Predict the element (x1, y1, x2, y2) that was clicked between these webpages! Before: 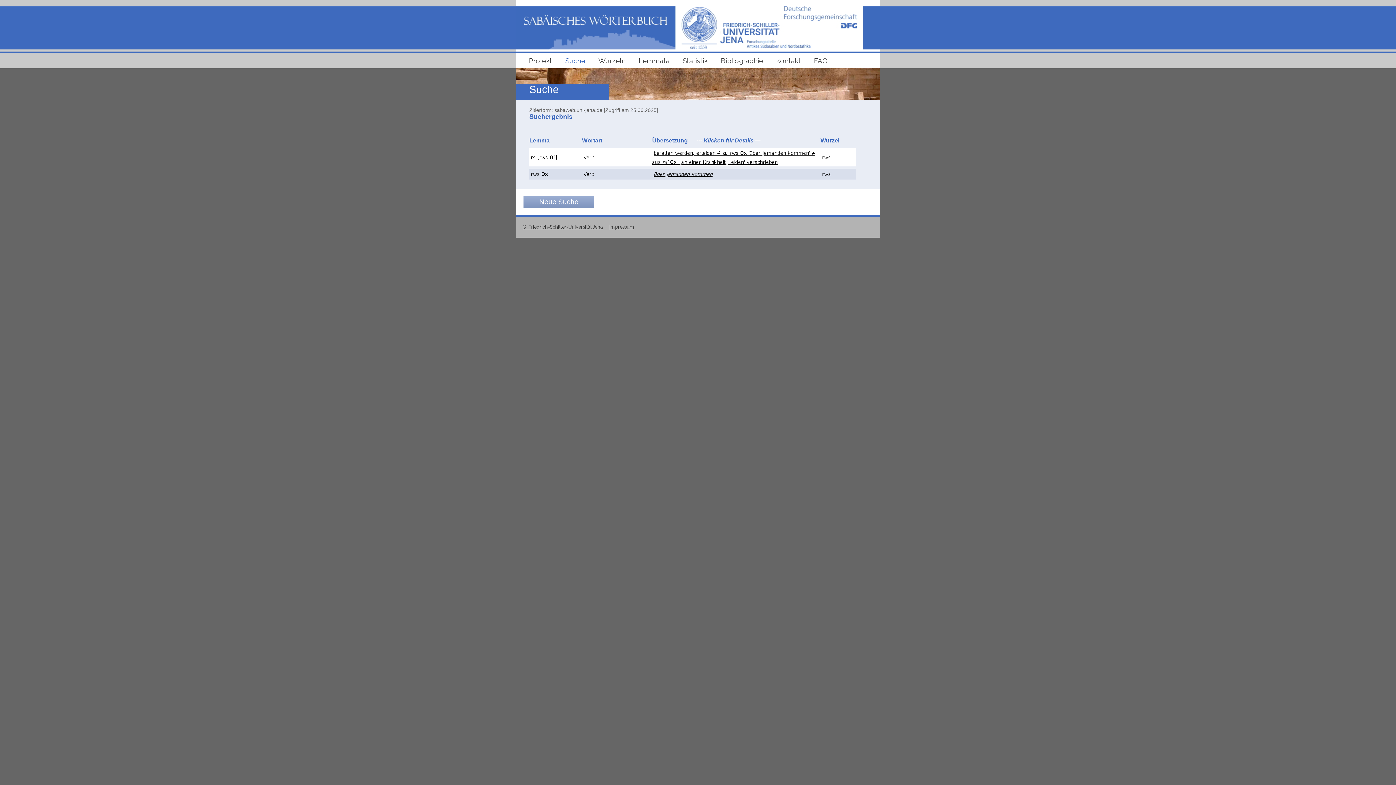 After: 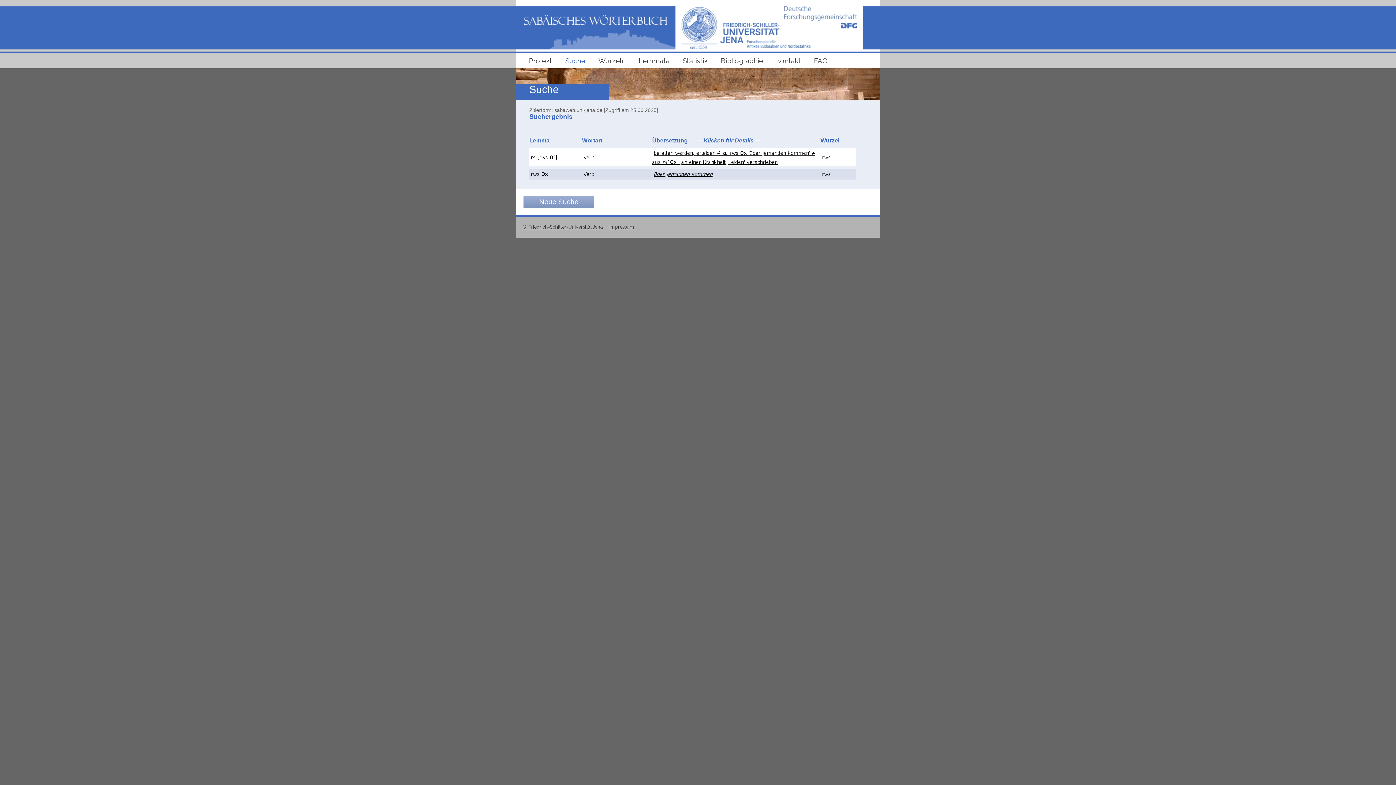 Action: label: © Friedrich-Schiller-Universität Jena bbox: (522, 224, 602, 229)